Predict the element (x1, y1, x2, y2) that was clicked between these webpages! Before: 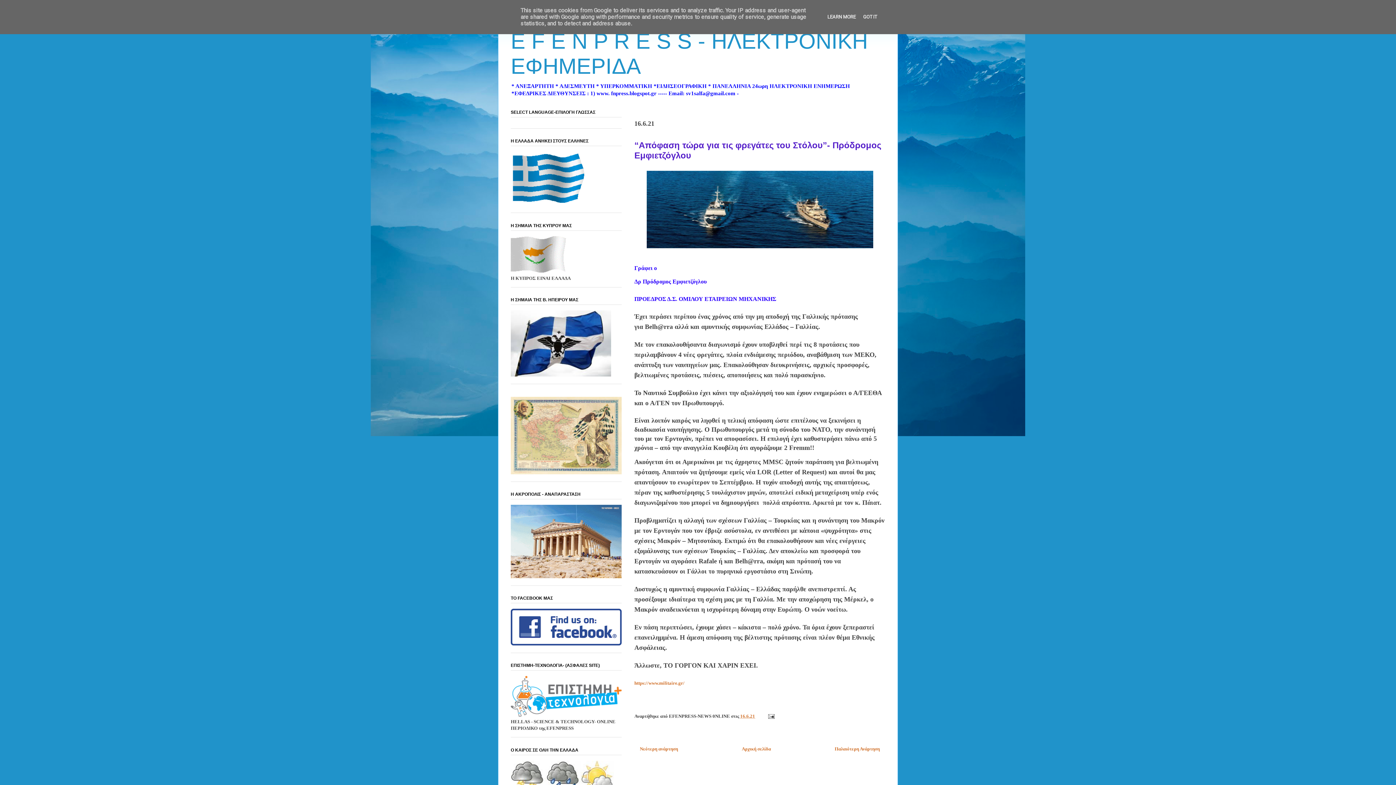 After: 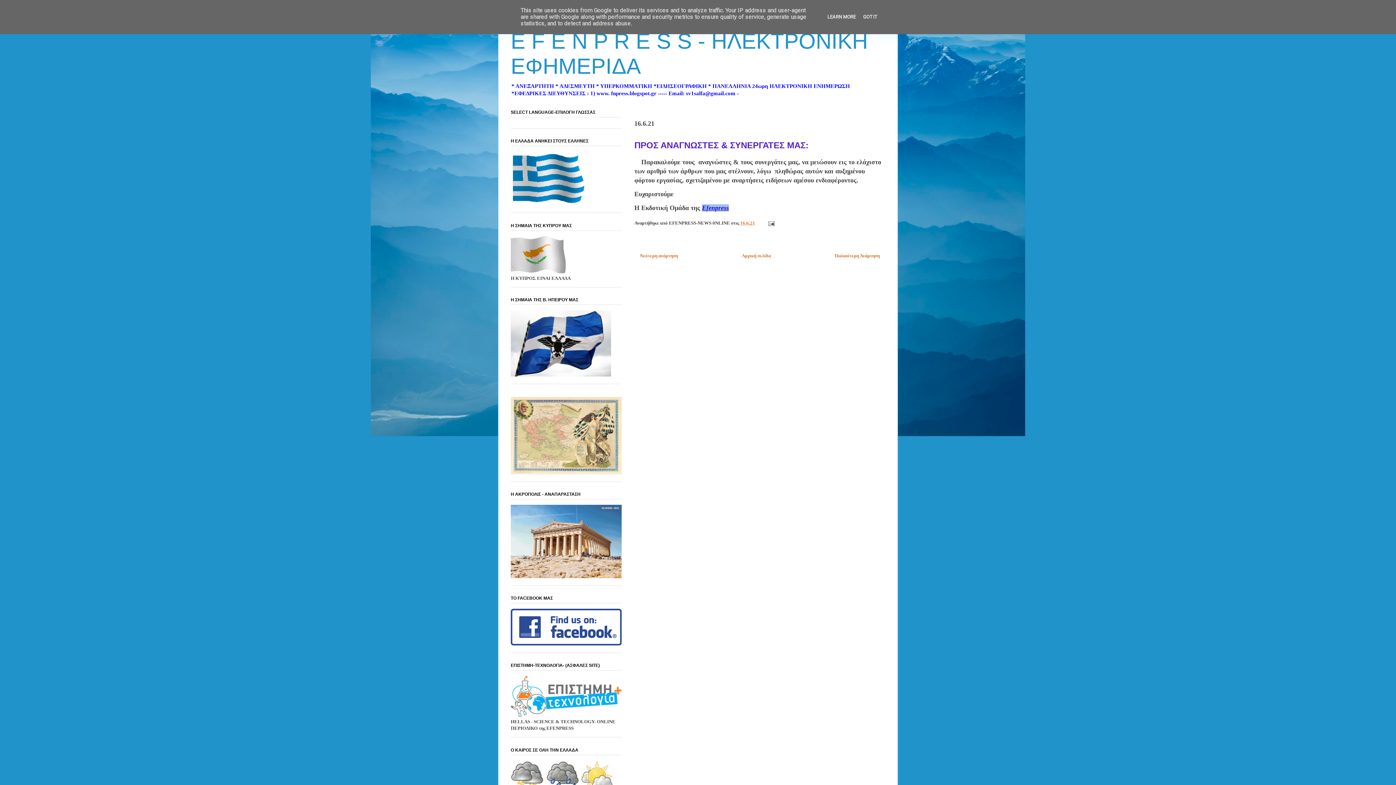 Action: label: Παλαιότερη Ανάρτηση bbox: (834, 746, 880, 751)